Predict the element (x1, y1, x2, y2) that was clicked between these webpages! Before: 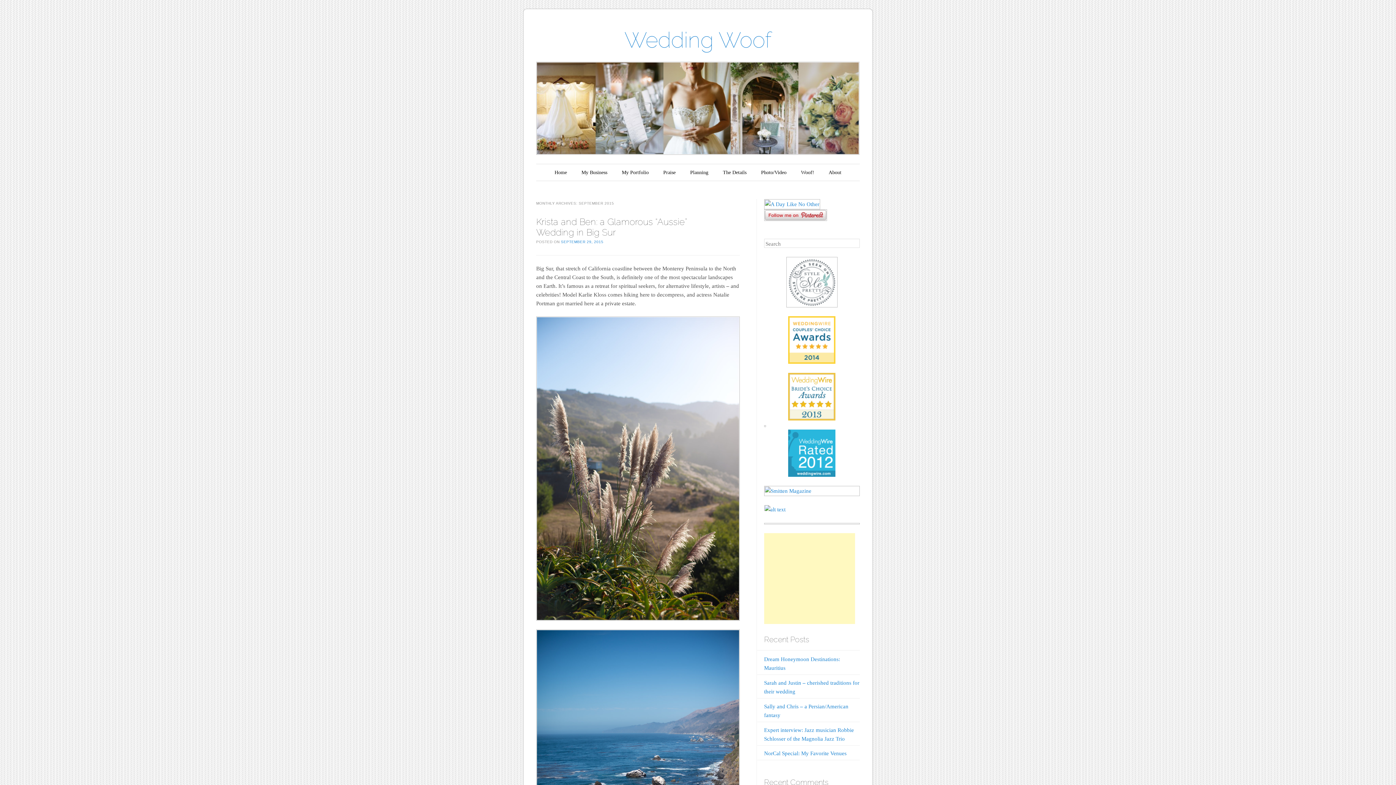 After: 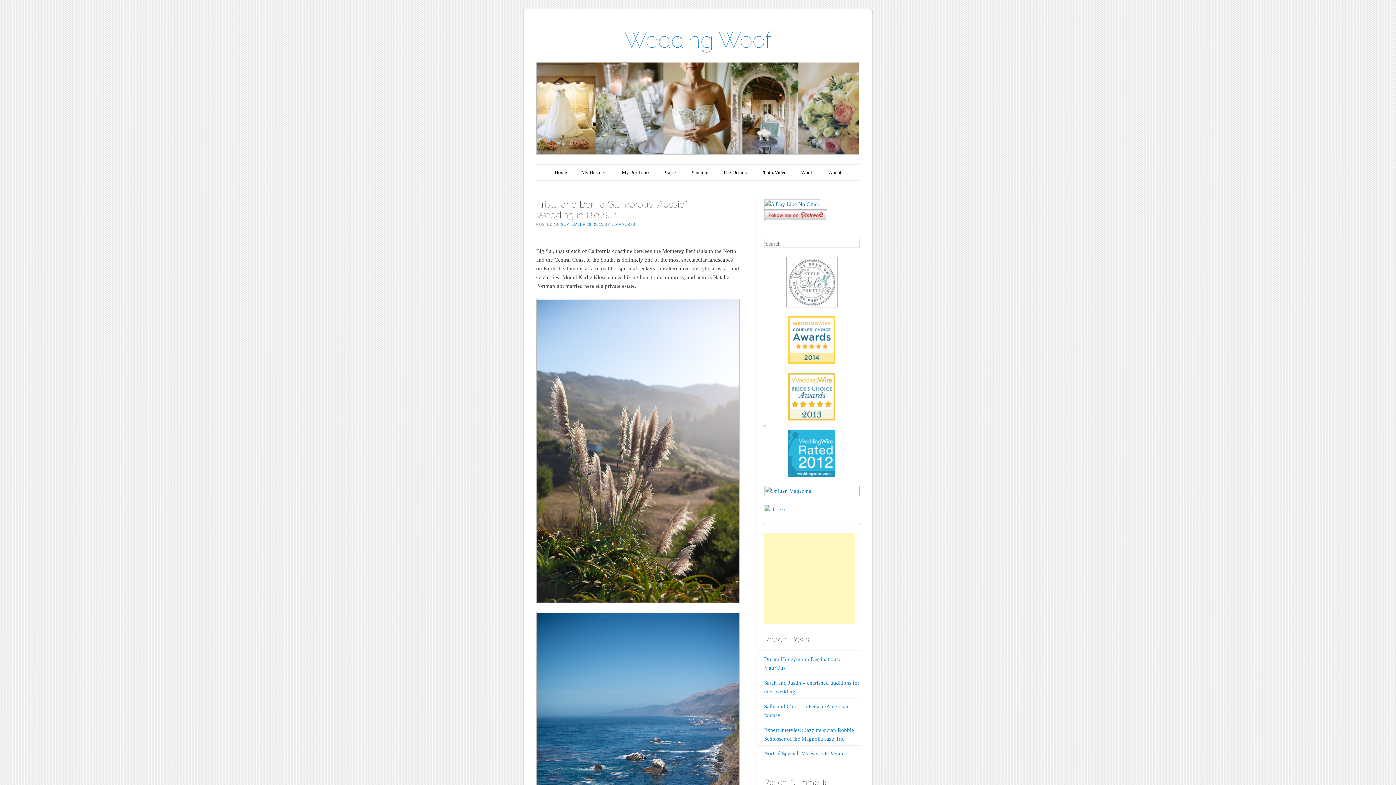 Action: label: Krista and Ben: a Glamorous “Aussie” Wedding in Big Sur bbox: (536, 216, 687, 237)